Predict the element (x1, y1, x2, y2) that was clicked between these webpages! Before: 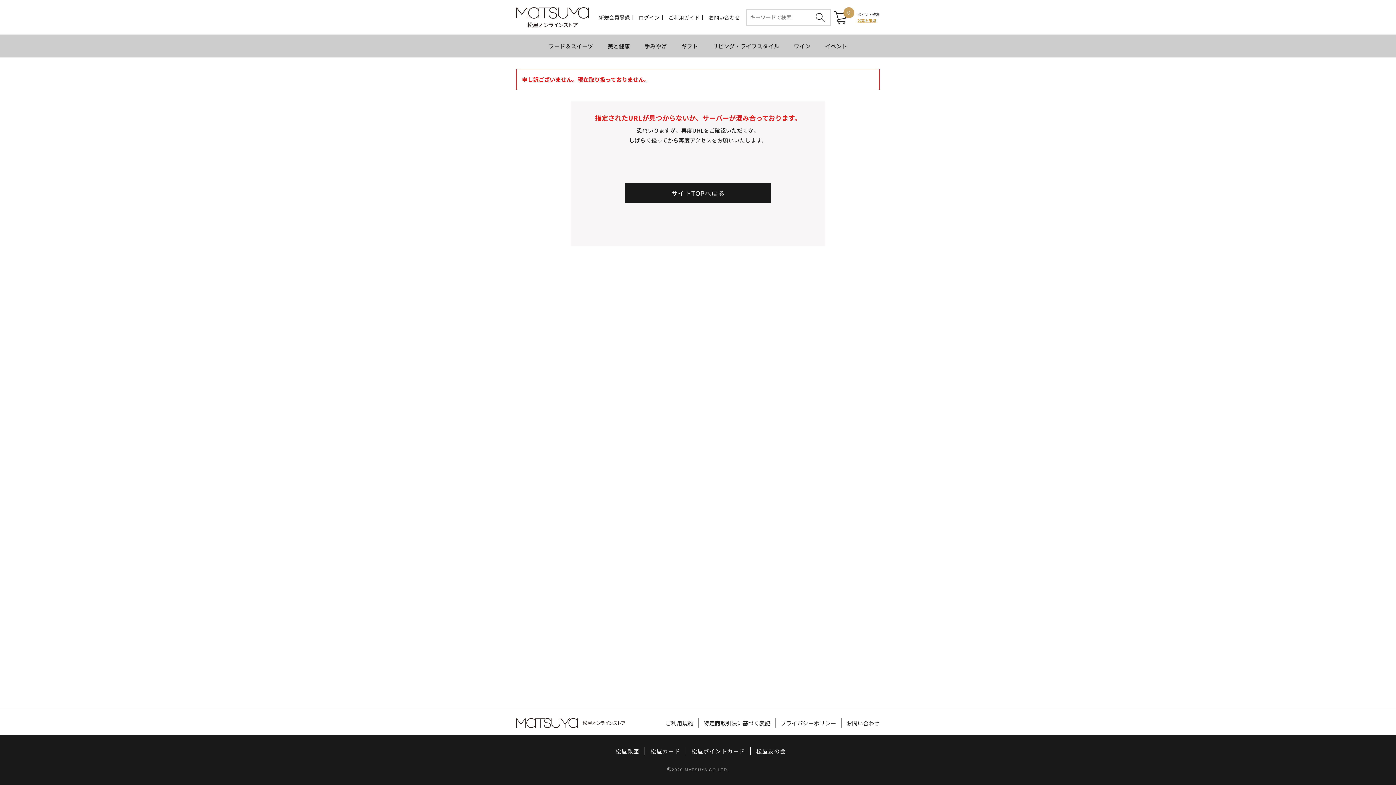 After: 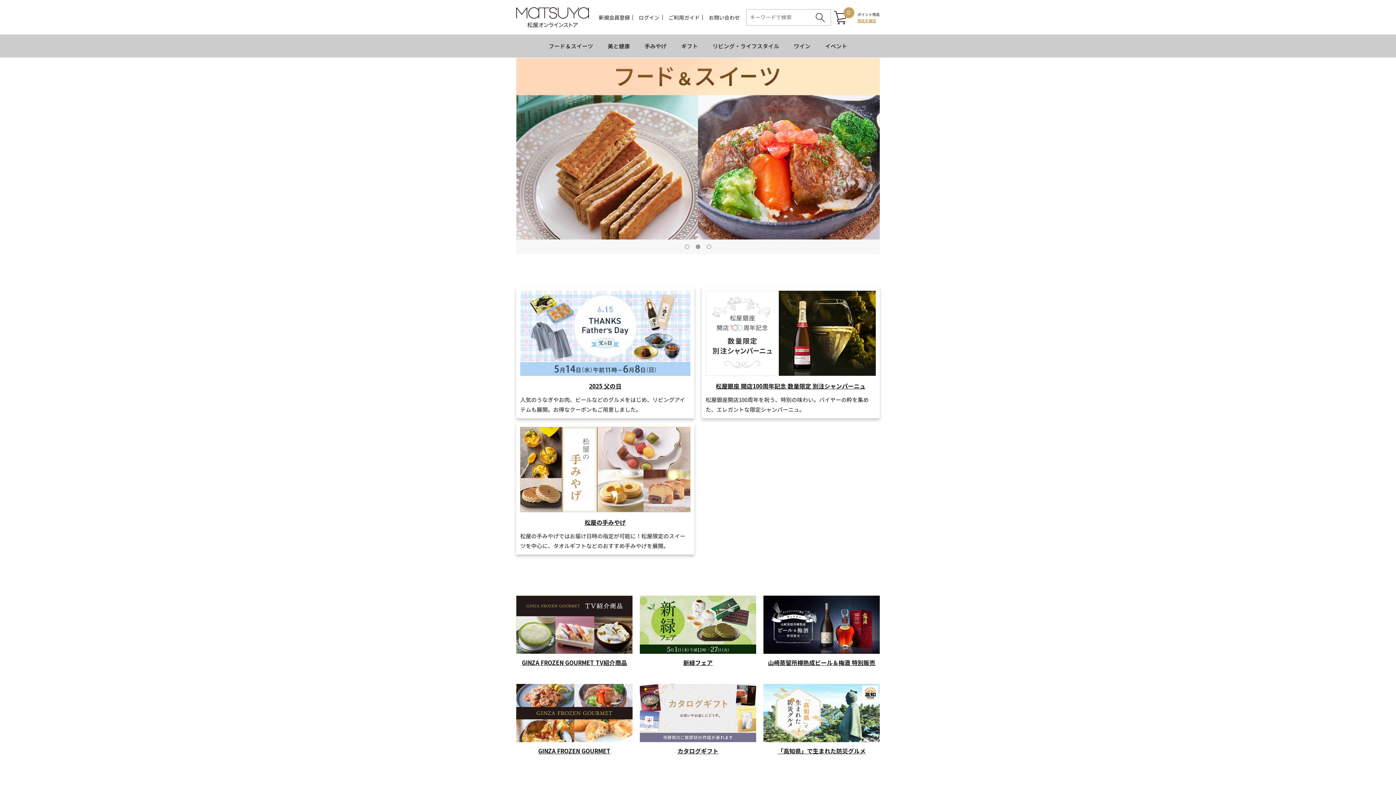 Action: bbox: (516, 8, 589, 15)